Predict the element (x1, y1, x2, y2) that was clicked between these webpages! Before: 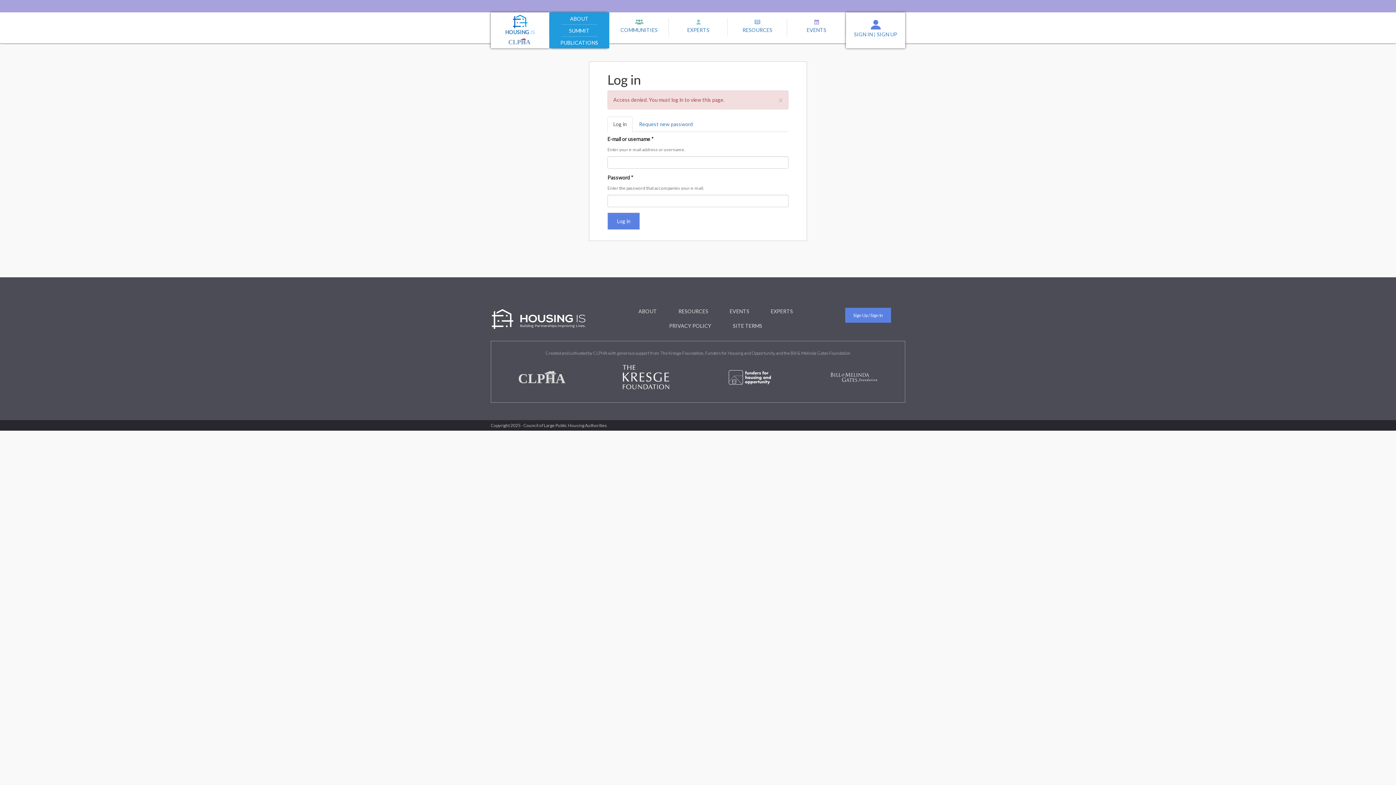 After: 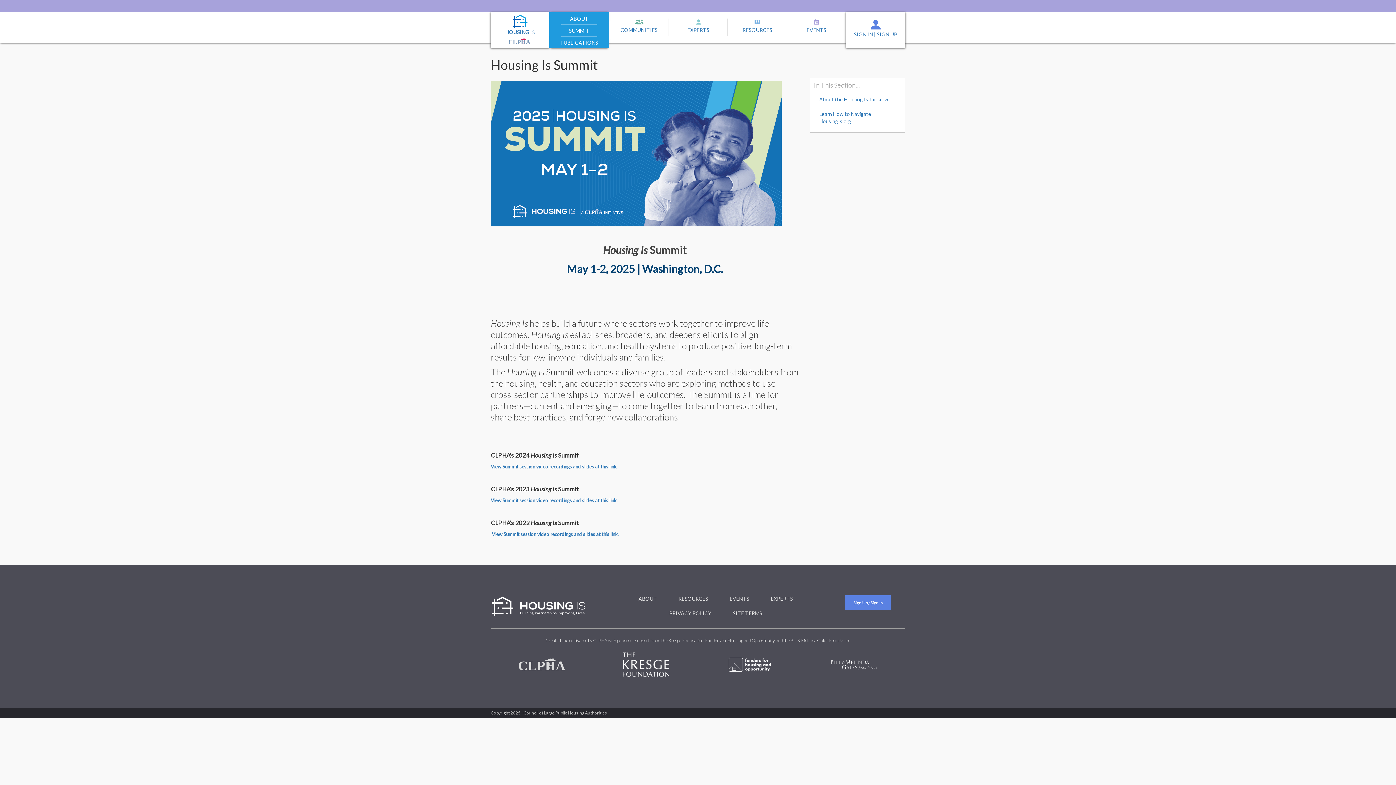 Action: bbox: (549, 24, 609, 37) label: SUMMIT